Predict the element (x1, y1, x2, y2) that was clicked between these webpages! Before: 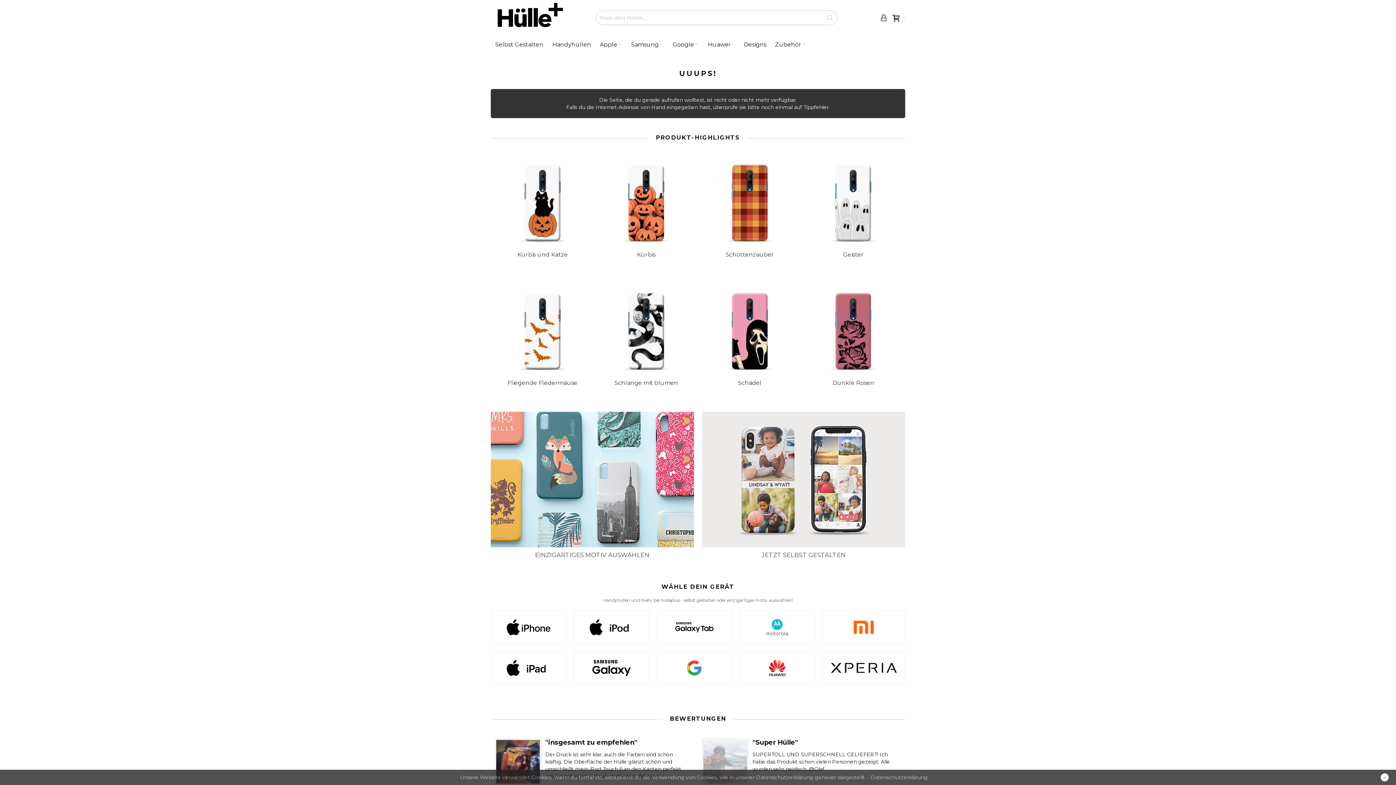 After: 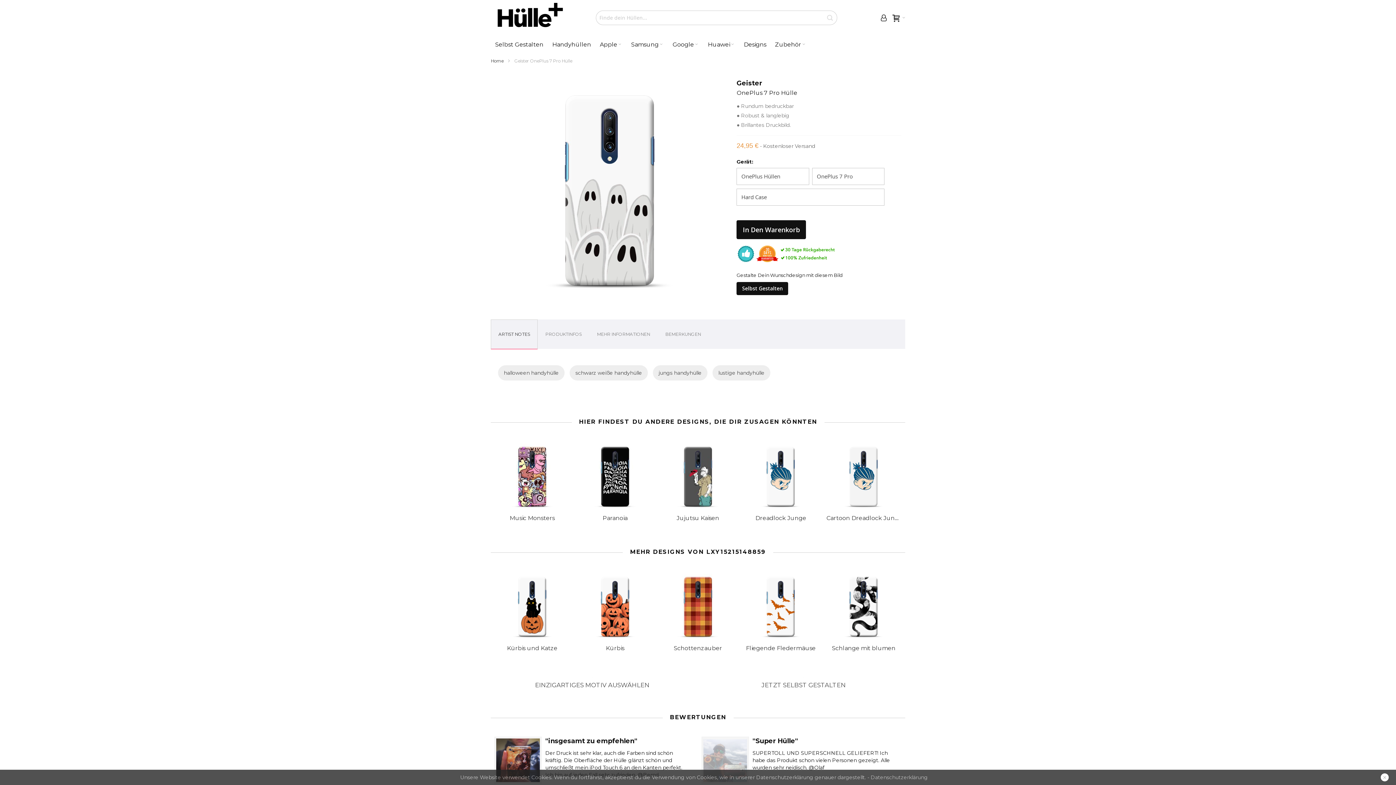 Action: bbox: (805, 155, 901, 252)